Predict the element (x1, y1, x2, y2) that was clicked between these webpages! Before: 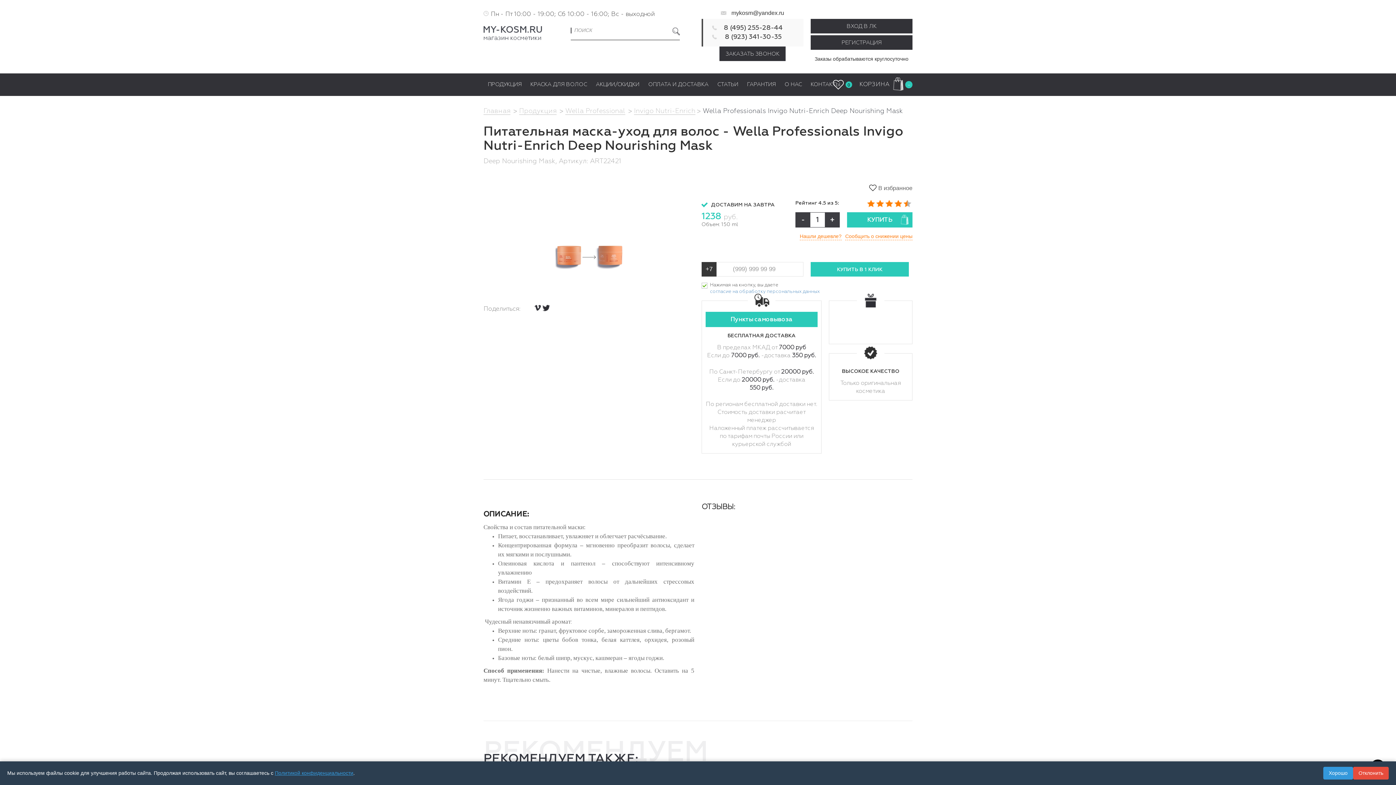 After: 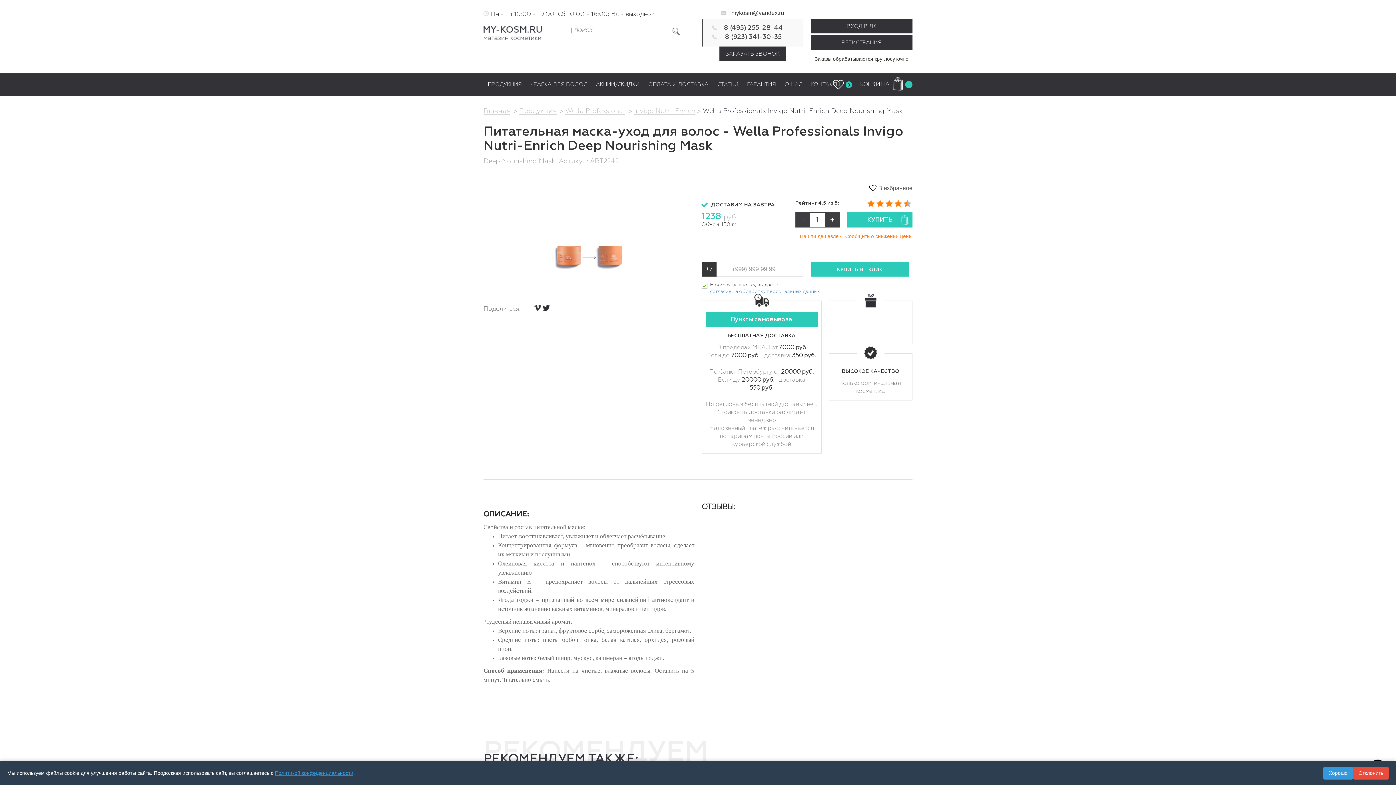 Action: bbox: (703, 32, 803, 41) label: 8 (923) 341-30-35